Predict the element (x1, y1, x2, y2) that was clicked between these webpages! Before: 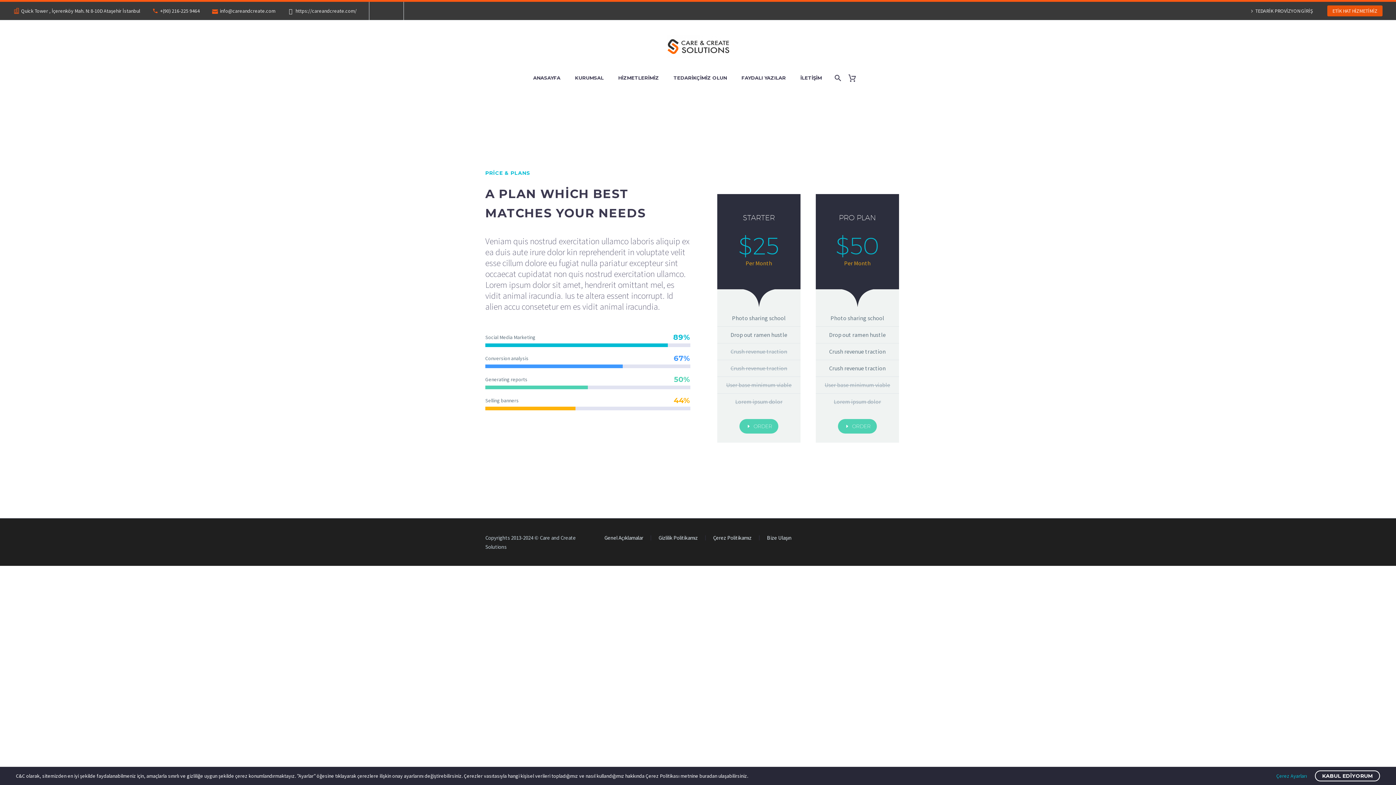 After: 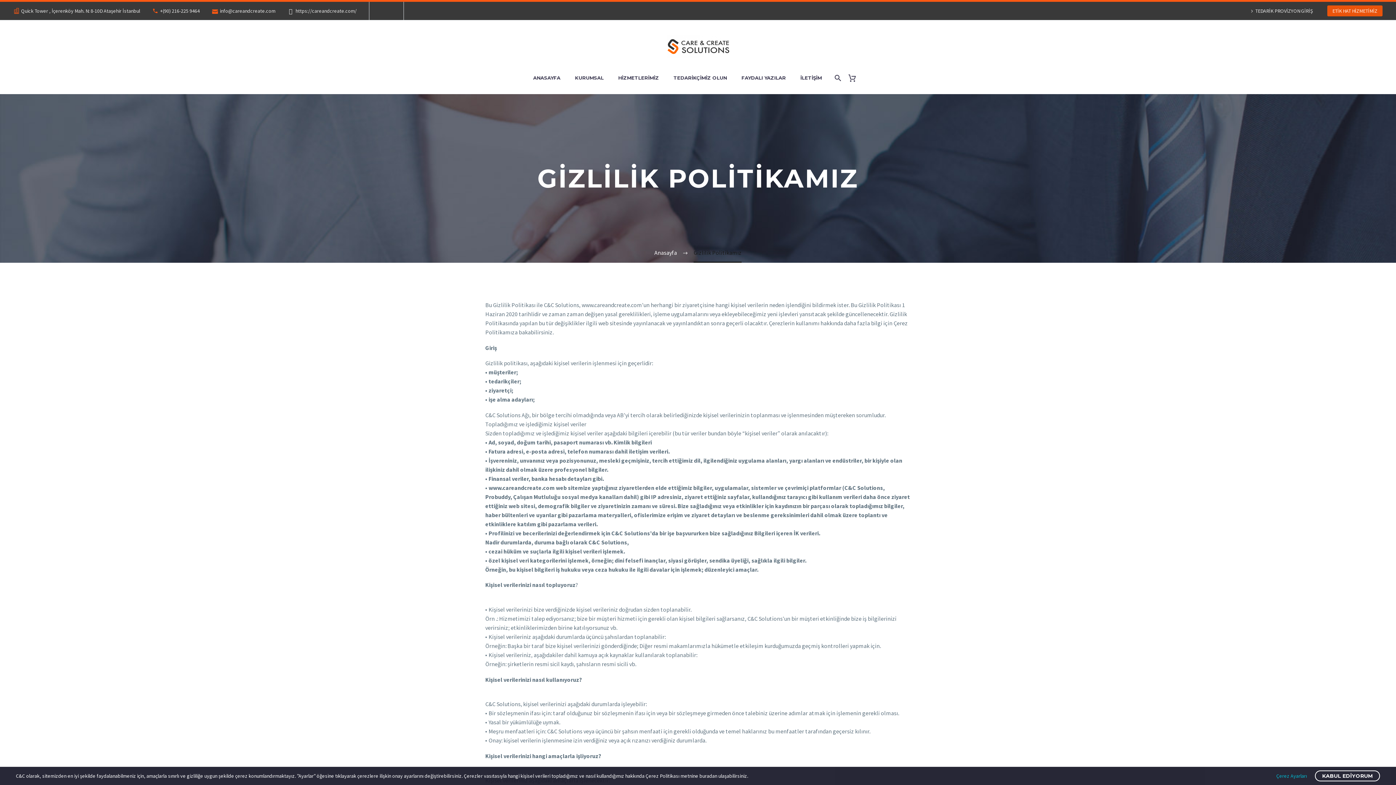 Action: label: Gizlilik Politikamız bbox: (658, 535, 698, 540)